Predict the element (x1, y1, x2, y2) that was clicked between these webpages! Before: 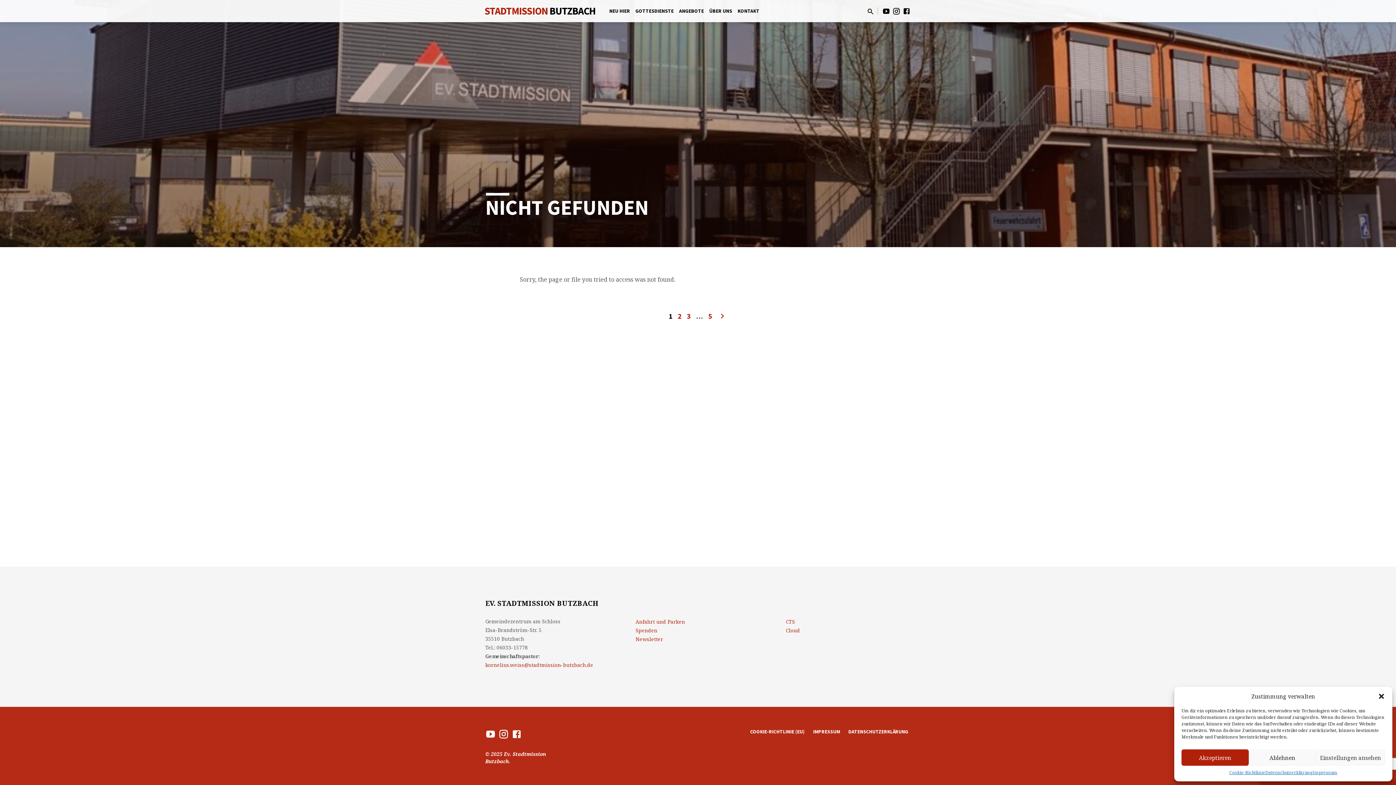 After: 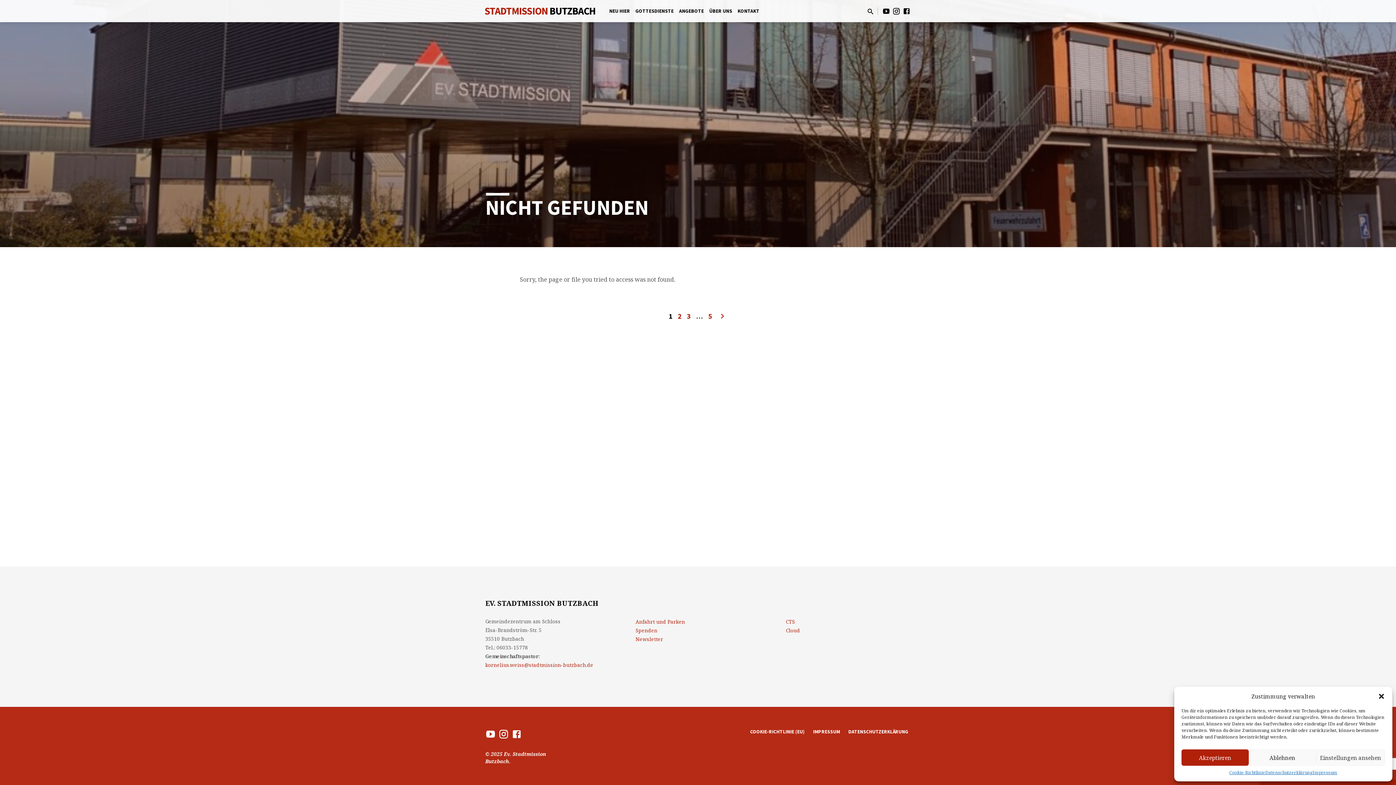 Action: label: 2 bbox: (678, 311, 682, 320)